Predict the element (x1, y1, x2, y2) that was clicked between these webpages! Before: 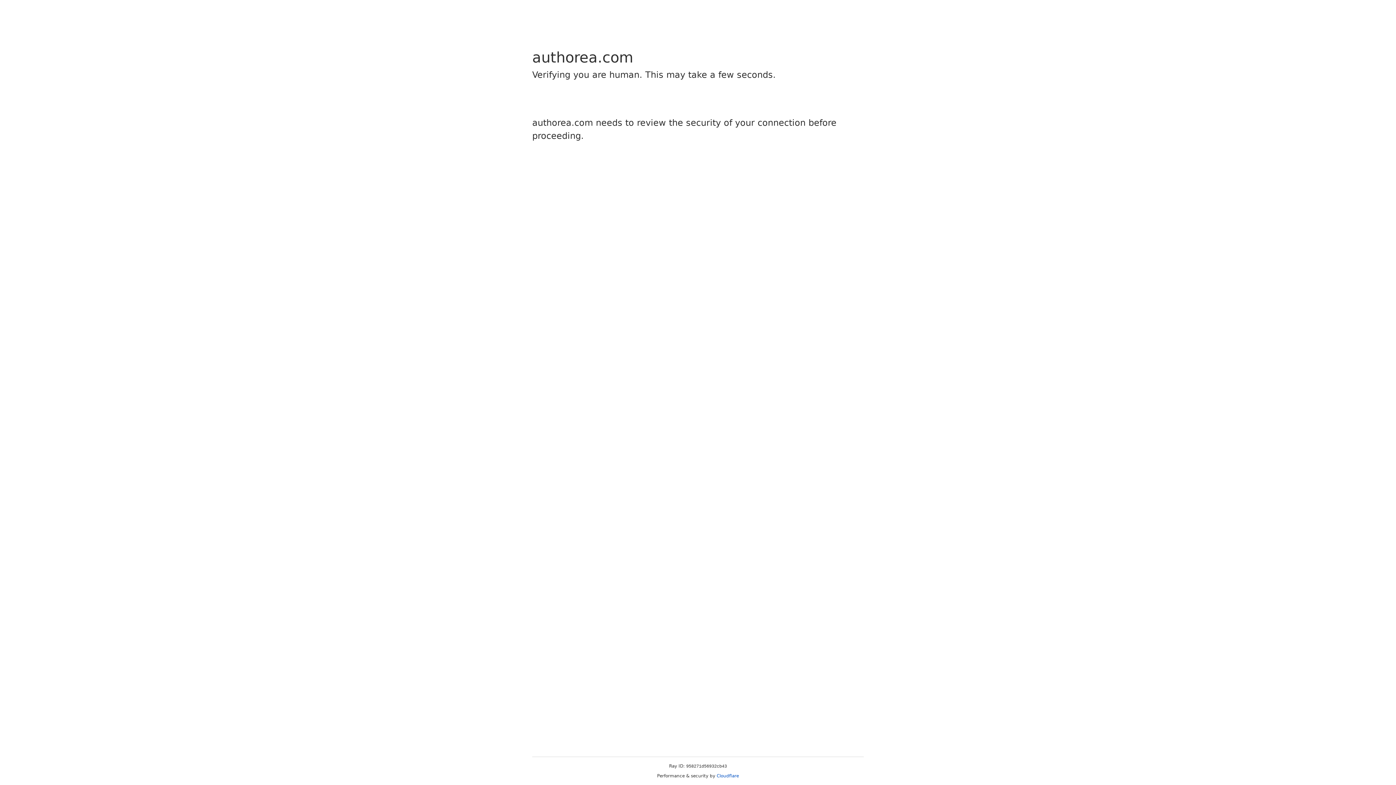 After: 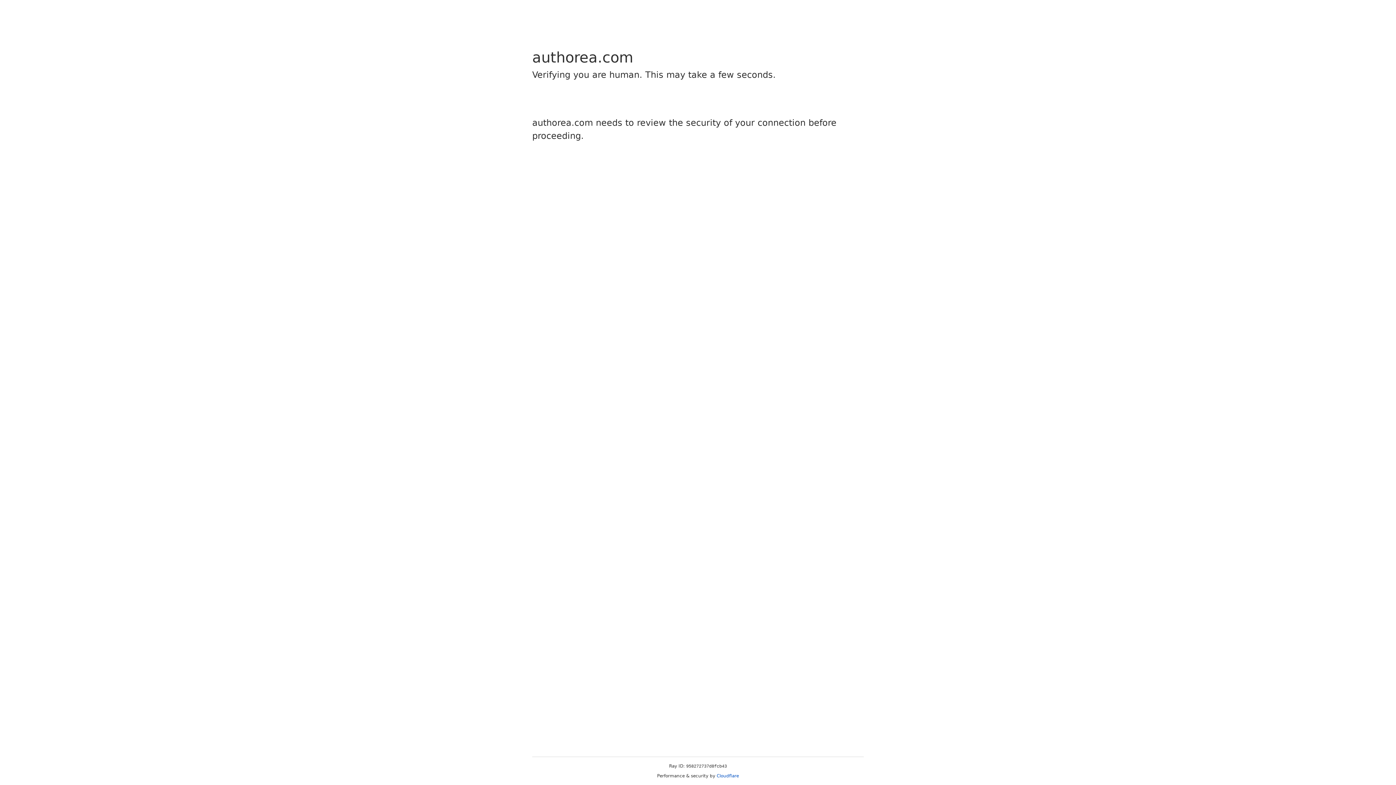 Action: bbox: (716, 773, 739, 778) label: Cloudflare